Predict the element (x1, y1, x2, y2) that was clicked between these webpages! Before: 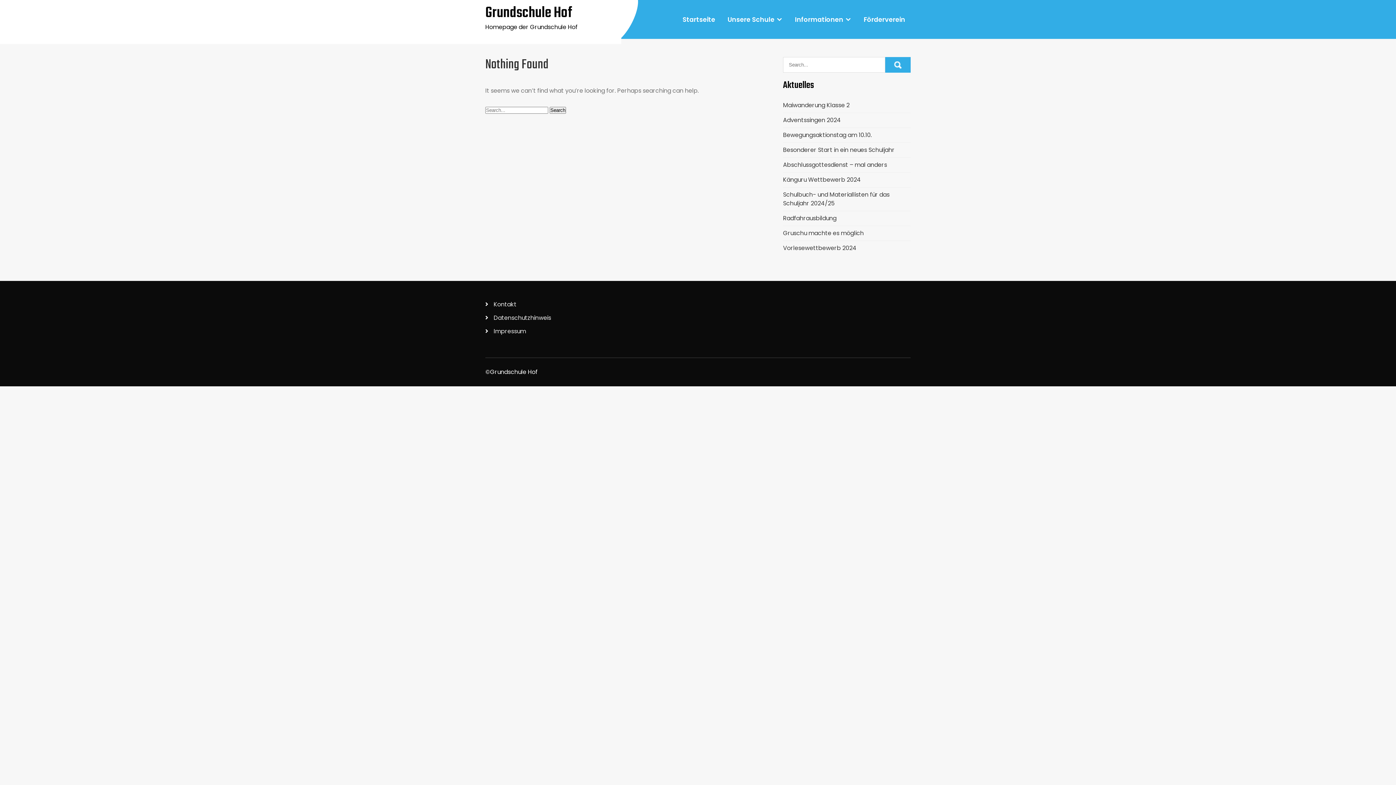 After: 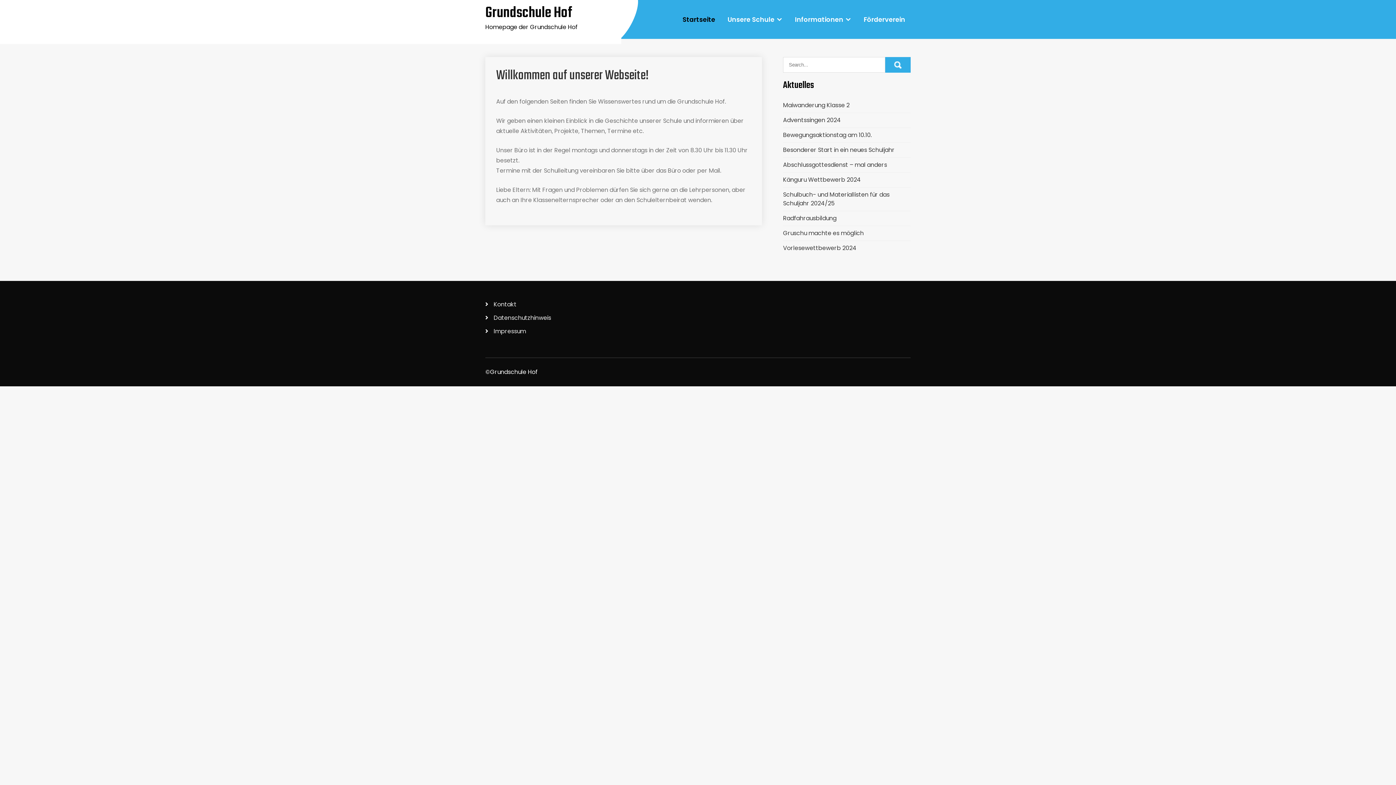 Action: label: Grundschule Hof bbox: (485, 1, 572, 24)